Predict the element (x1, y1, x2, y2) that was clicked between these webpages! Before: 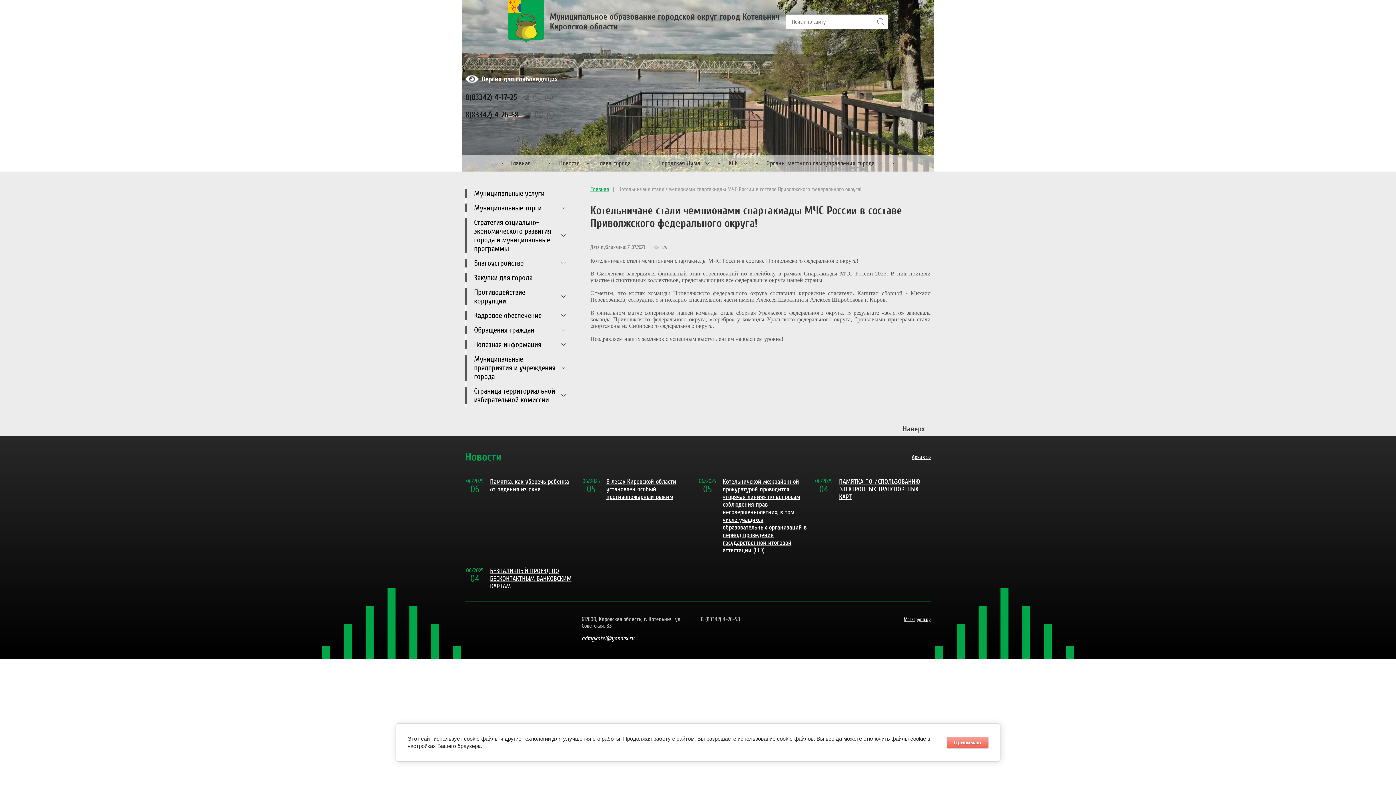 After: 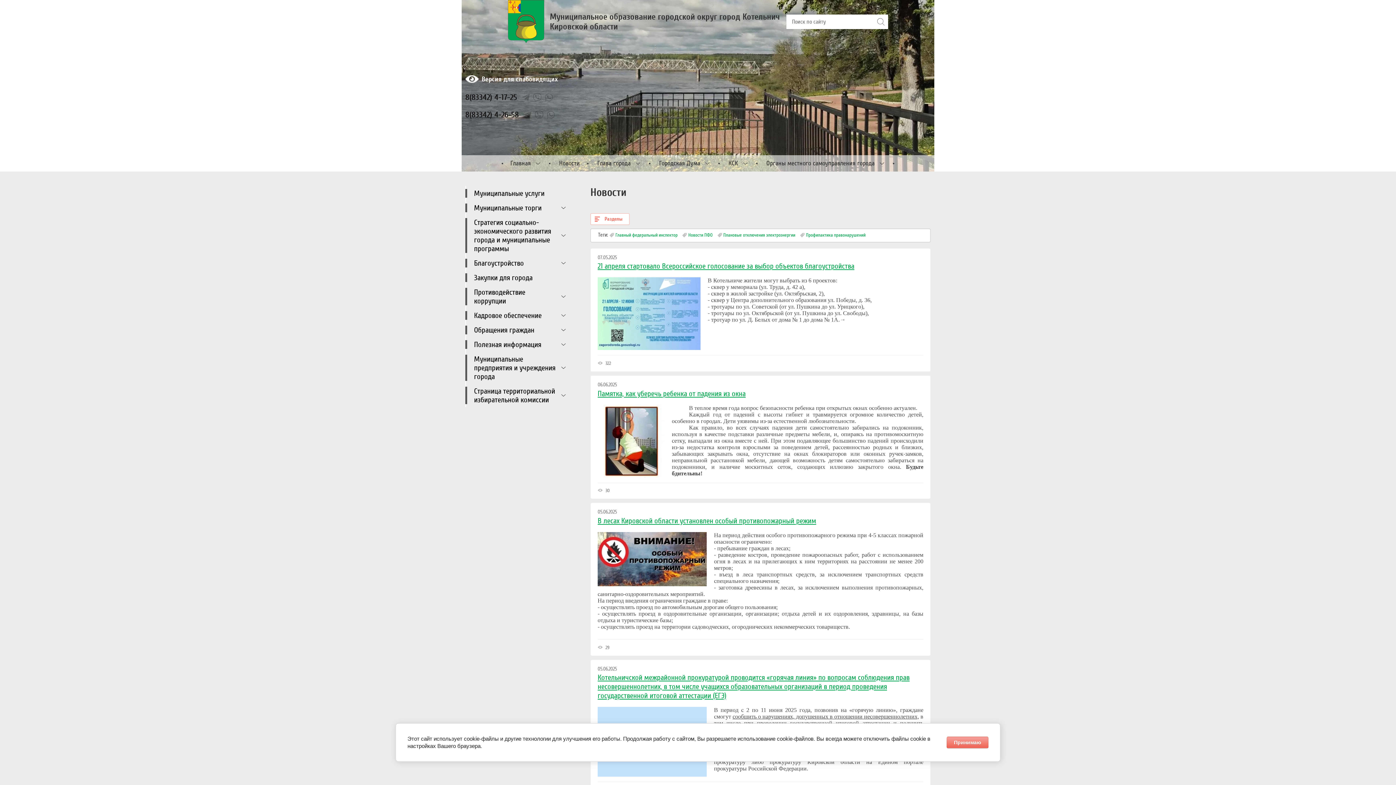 Action: bbox: (587, 185, 612, 193) label: Главная